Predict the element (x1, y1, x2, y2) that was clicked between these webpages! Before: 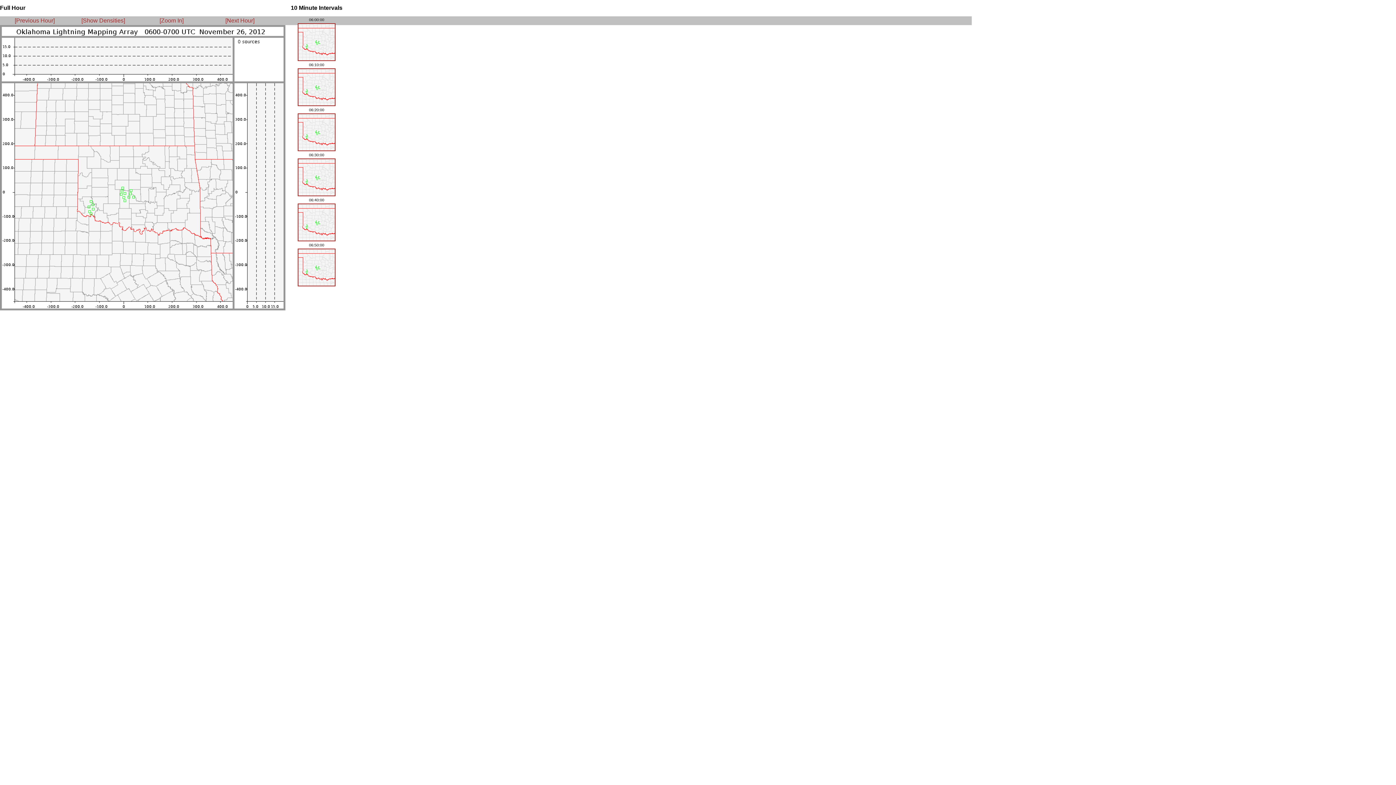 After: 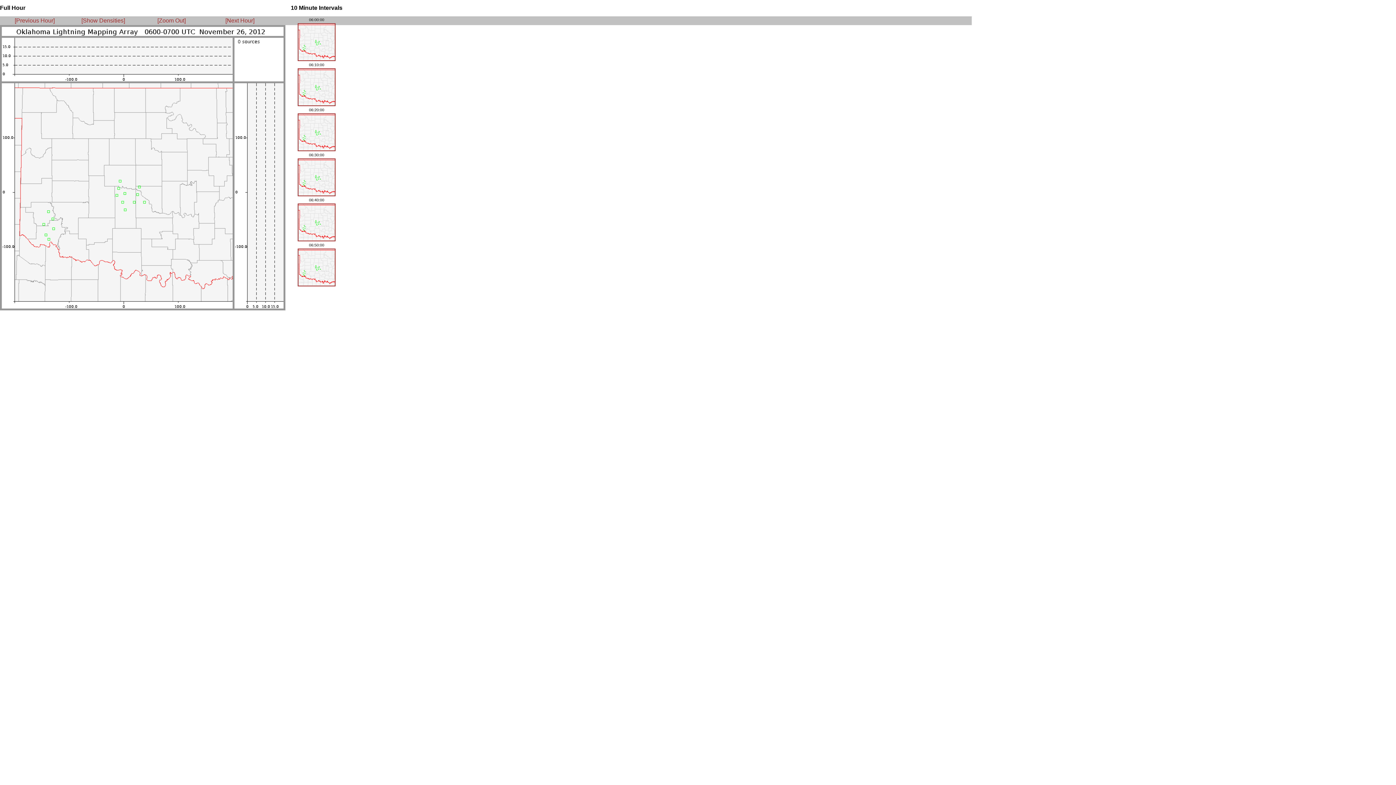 Action: label: [Zoom In] bbox: (159, 17, 183, 23)